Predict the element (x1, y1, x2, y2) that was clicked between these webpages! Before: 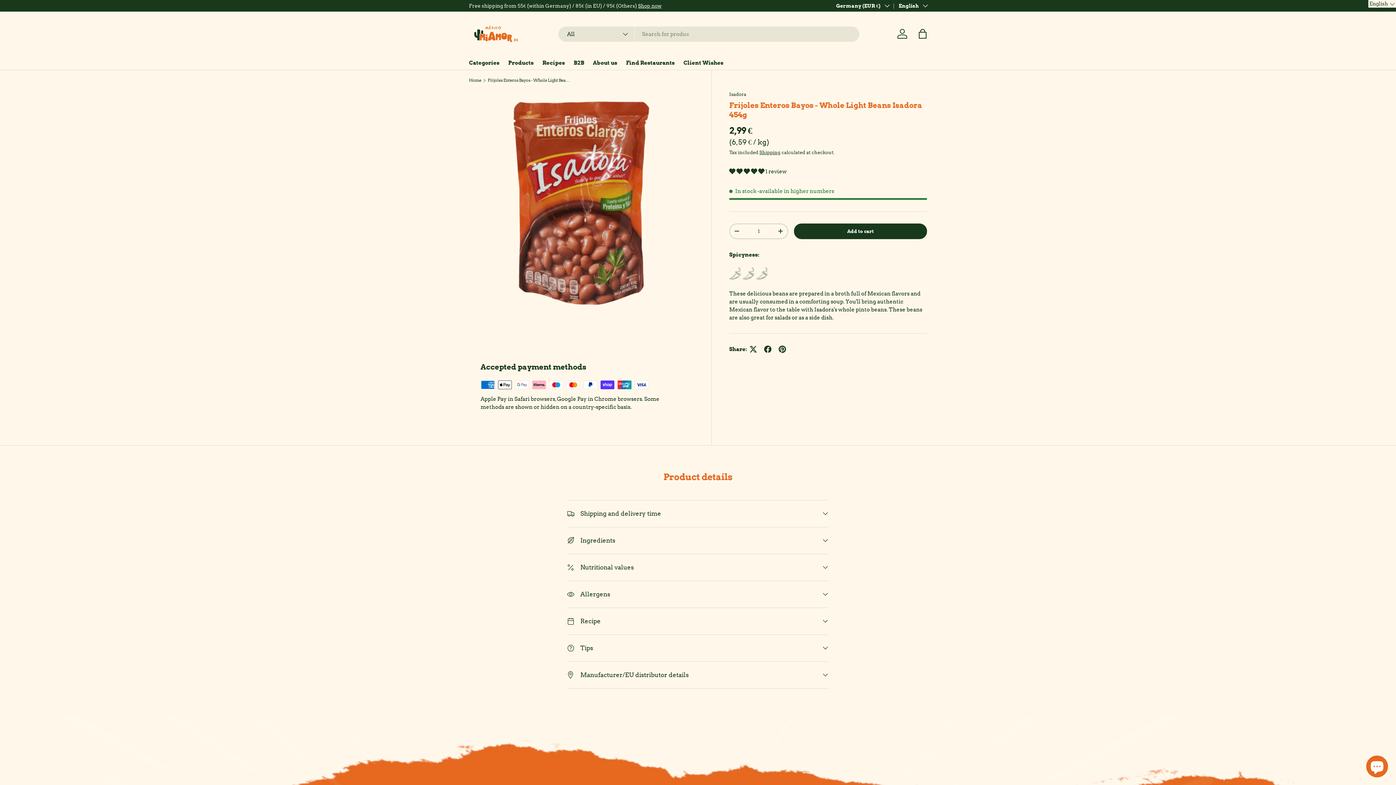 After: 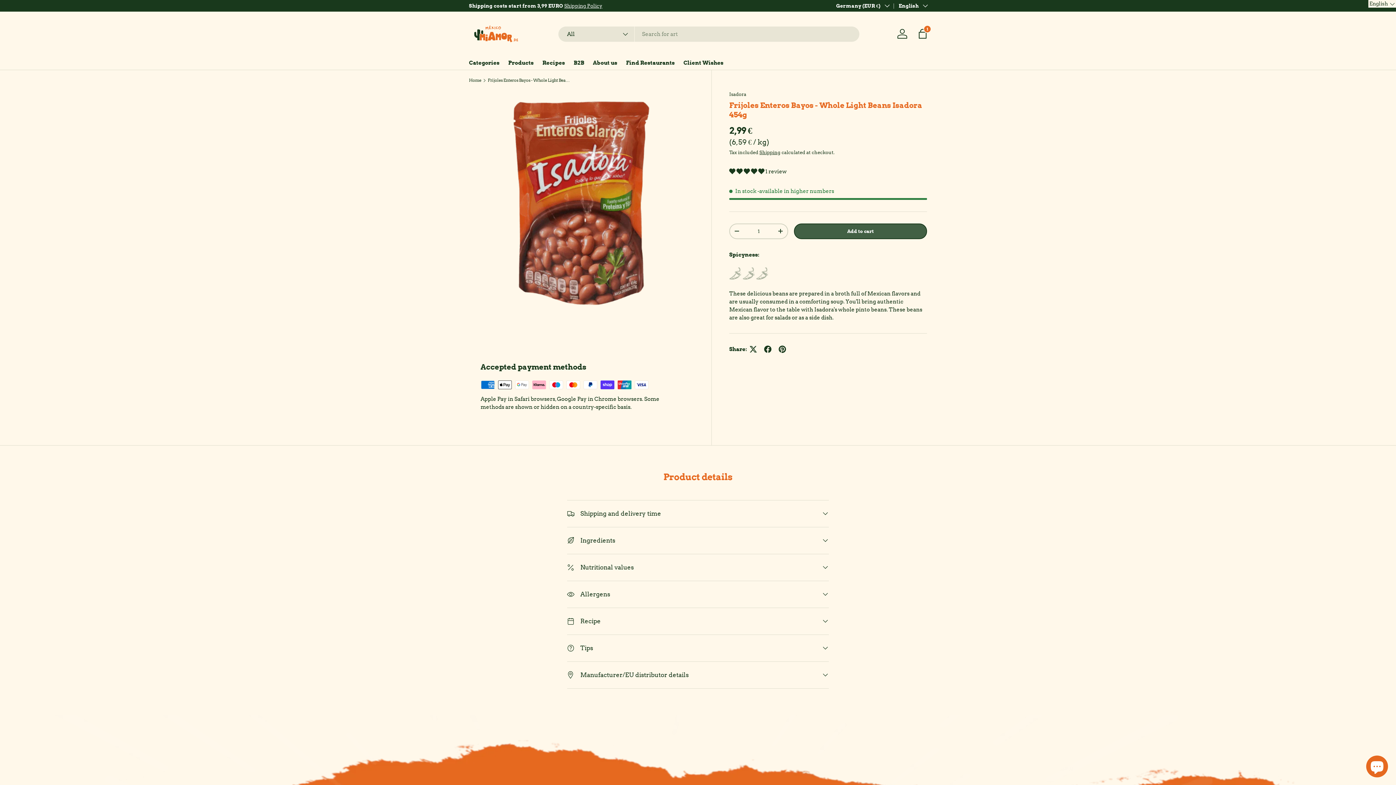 Action: bbox: (794, 223, 927, 239) label: Add to cart